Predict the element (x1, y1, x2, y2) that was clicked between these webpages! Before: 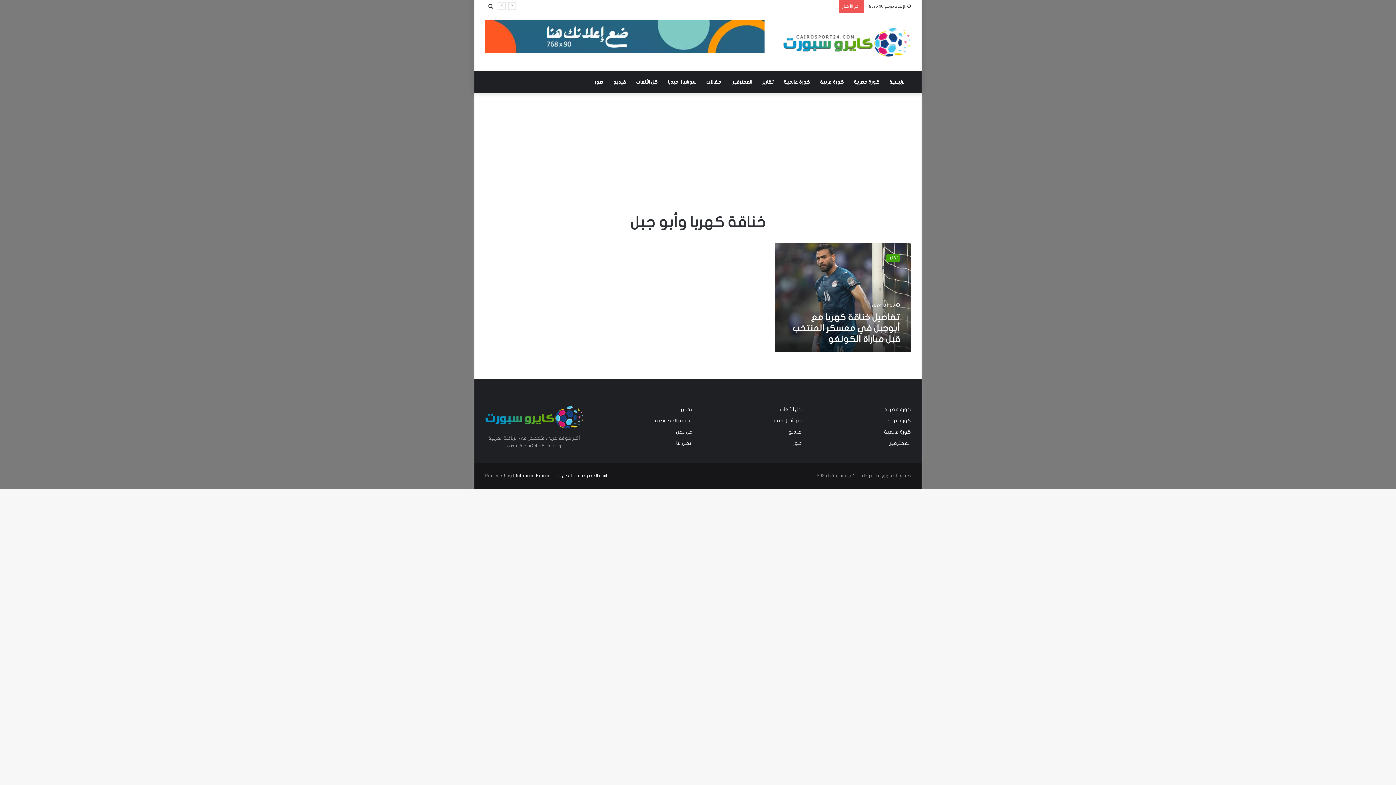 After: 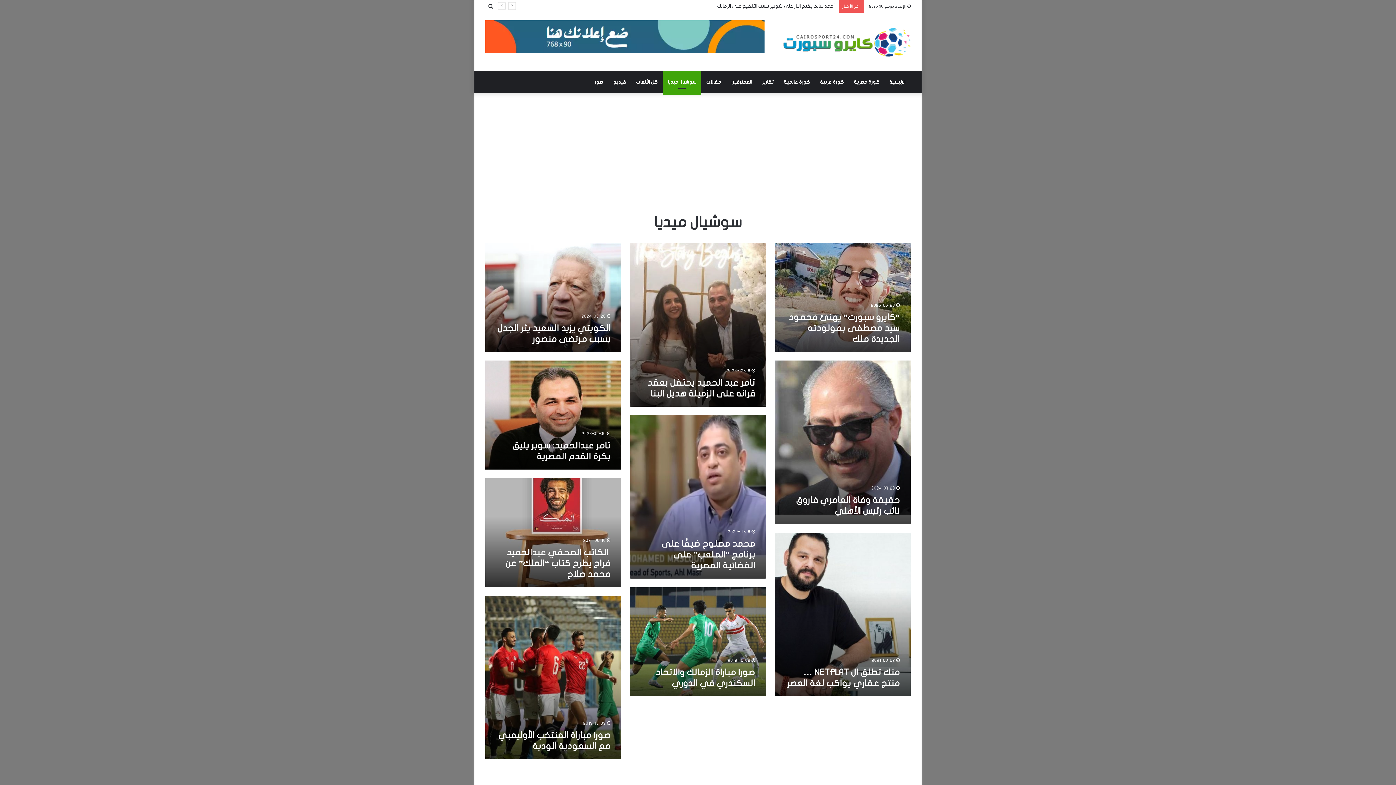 Action: bbox: (772, 418, 801, 423) label: سوشيال ميديا